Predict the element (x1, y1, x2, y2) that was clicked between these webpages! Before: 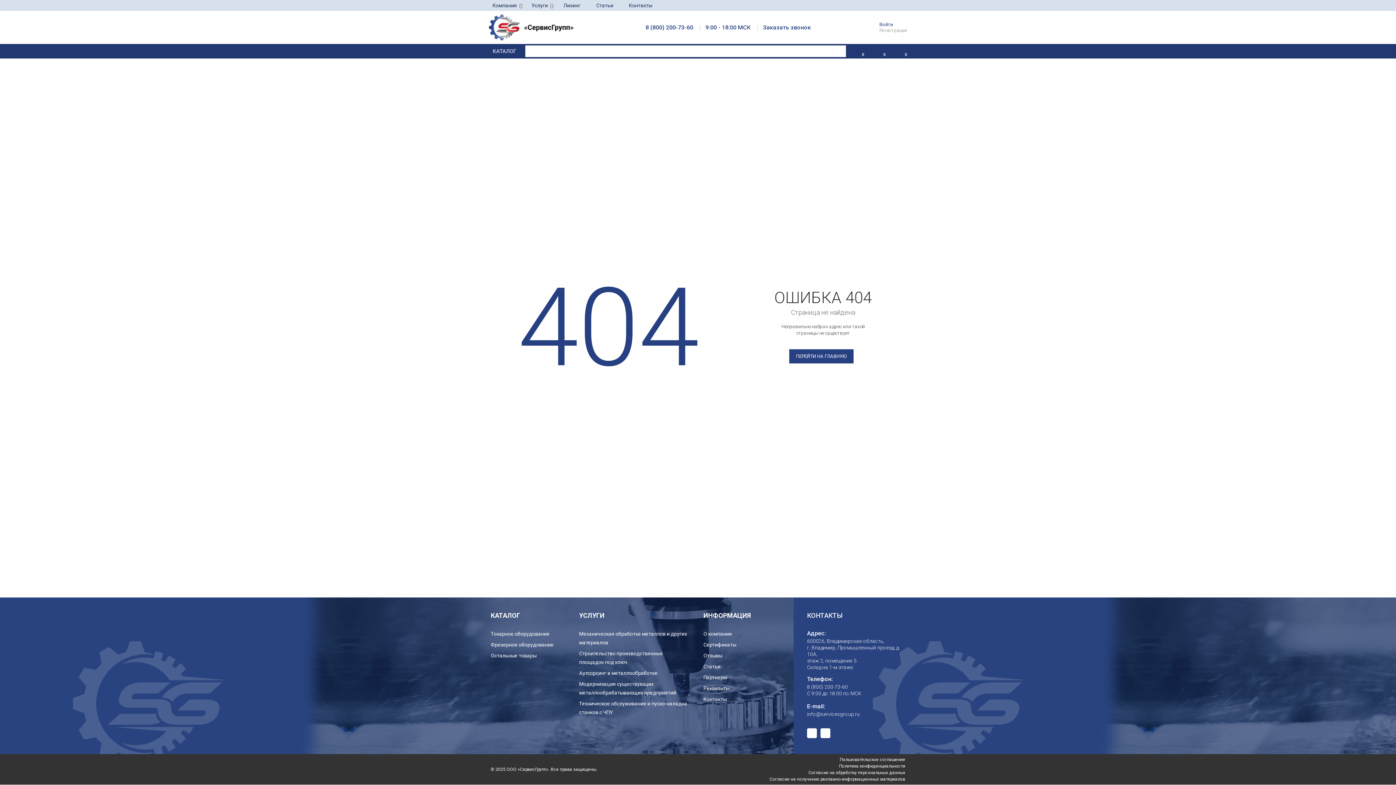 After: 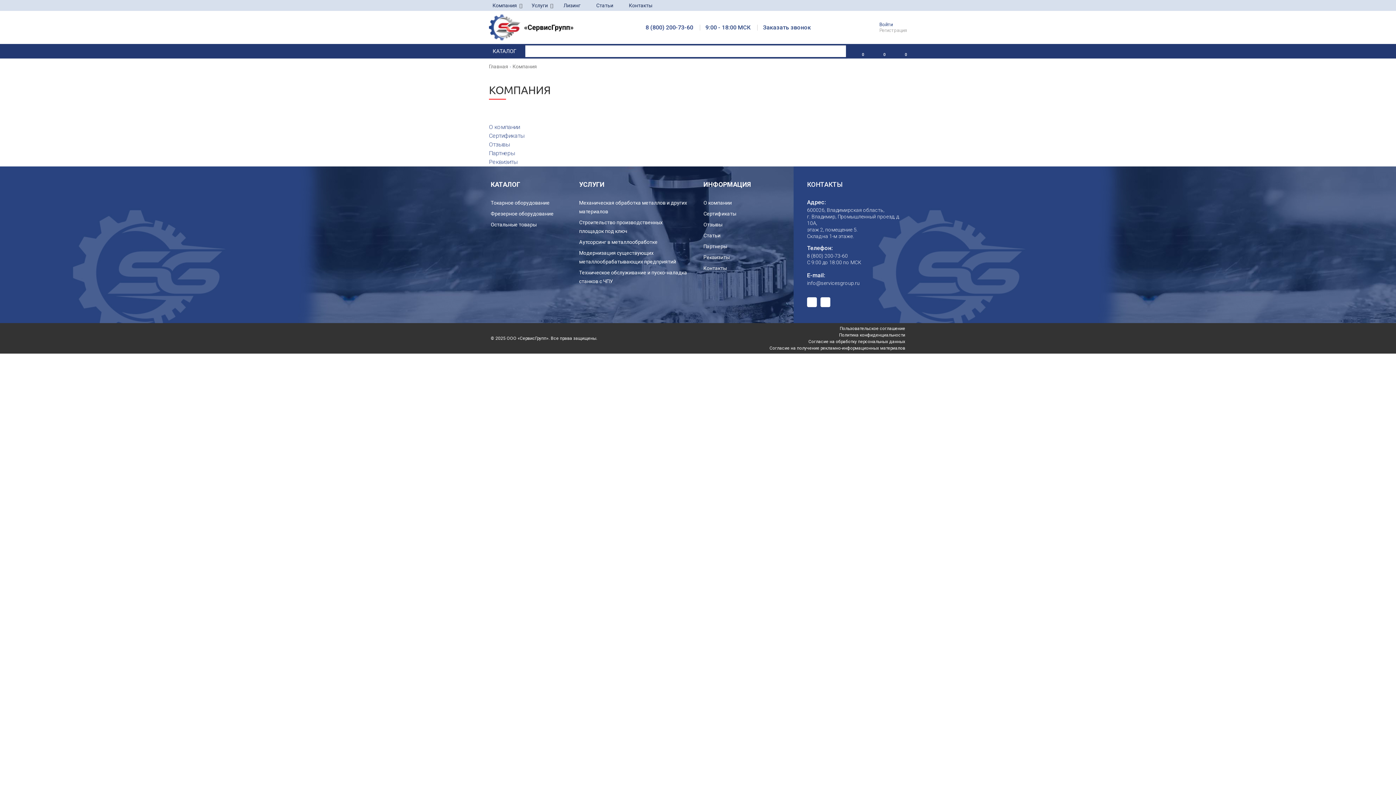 Action: label: ИНФОРМАЦИЯ bbox: (703, 610, 796, 621)